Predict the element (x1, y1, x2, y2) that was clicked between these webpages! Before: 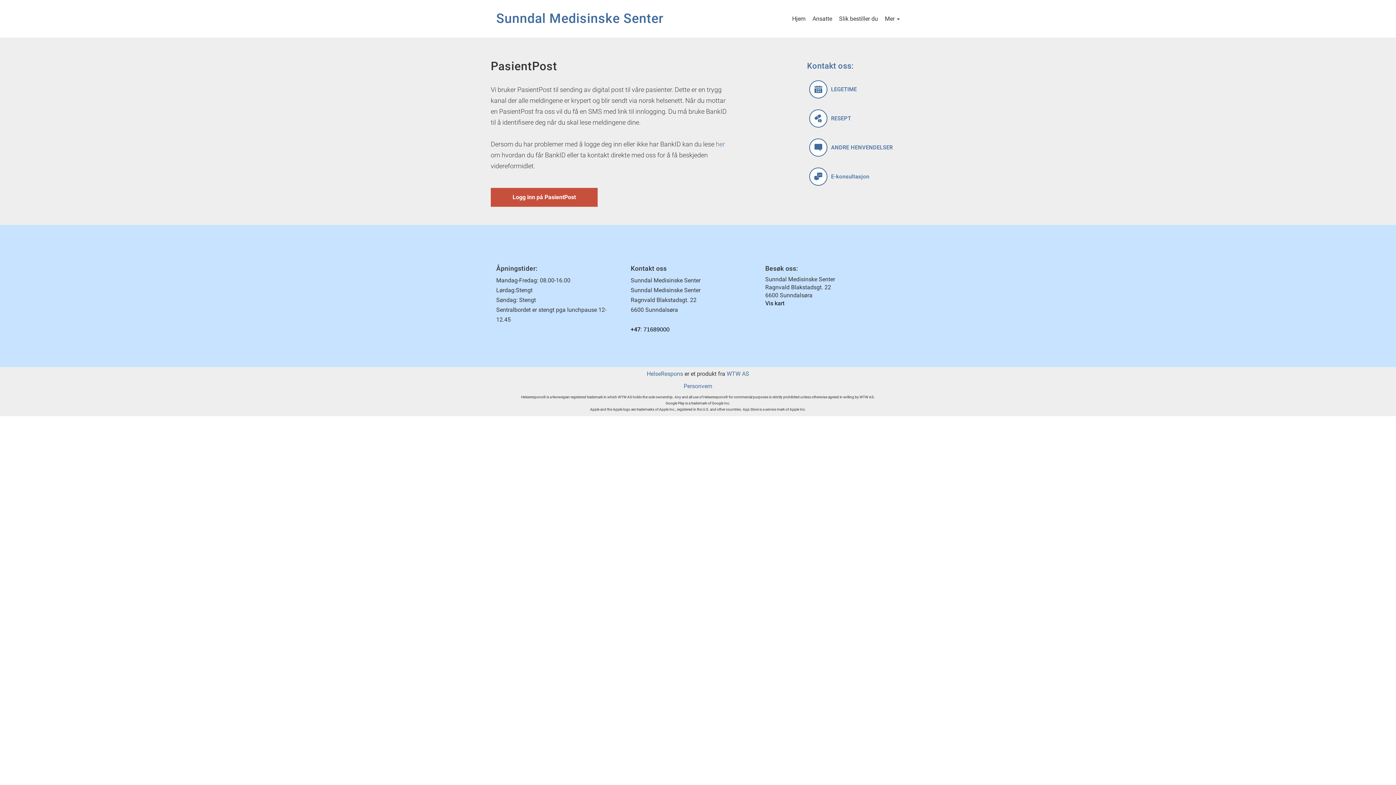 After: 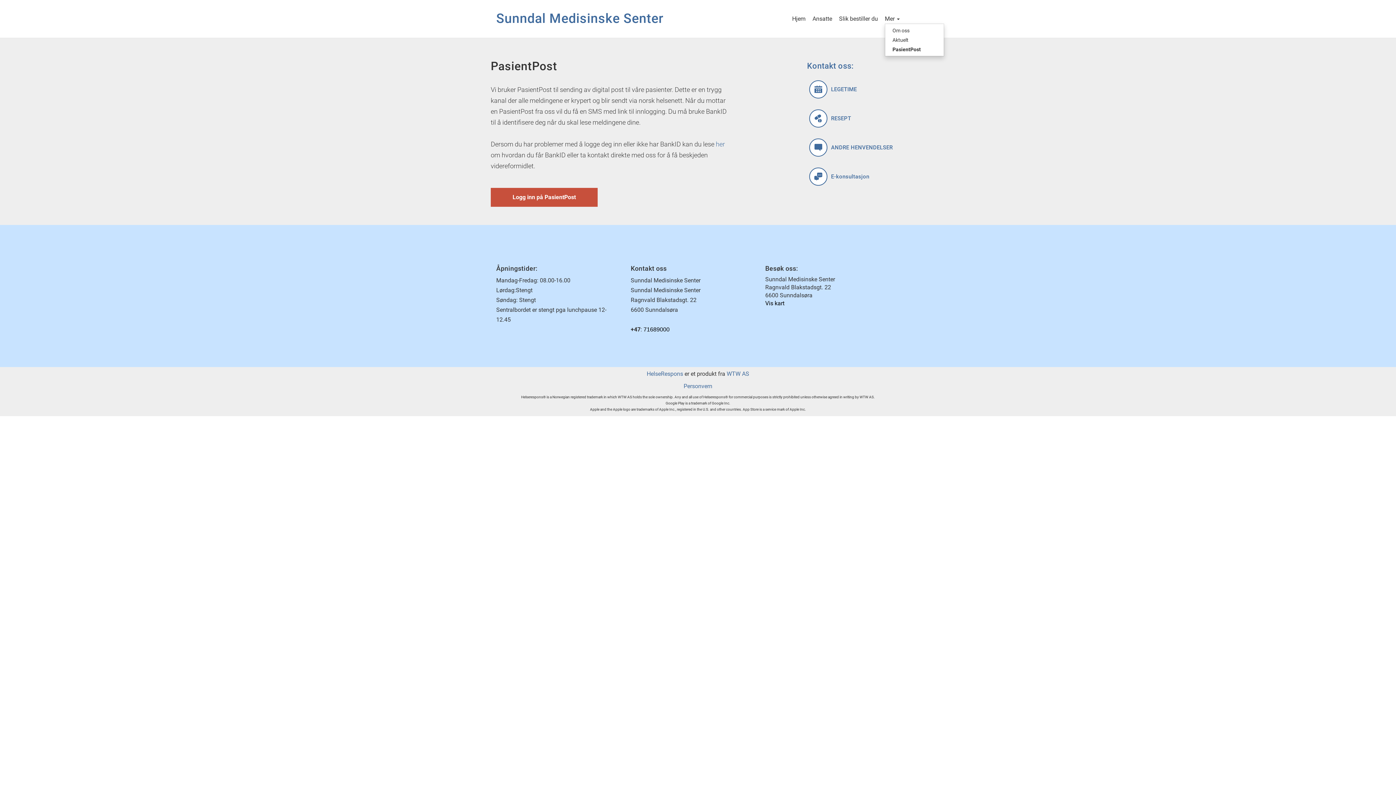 Action: label: Mer  bbox: (885, 15, 900, 22)